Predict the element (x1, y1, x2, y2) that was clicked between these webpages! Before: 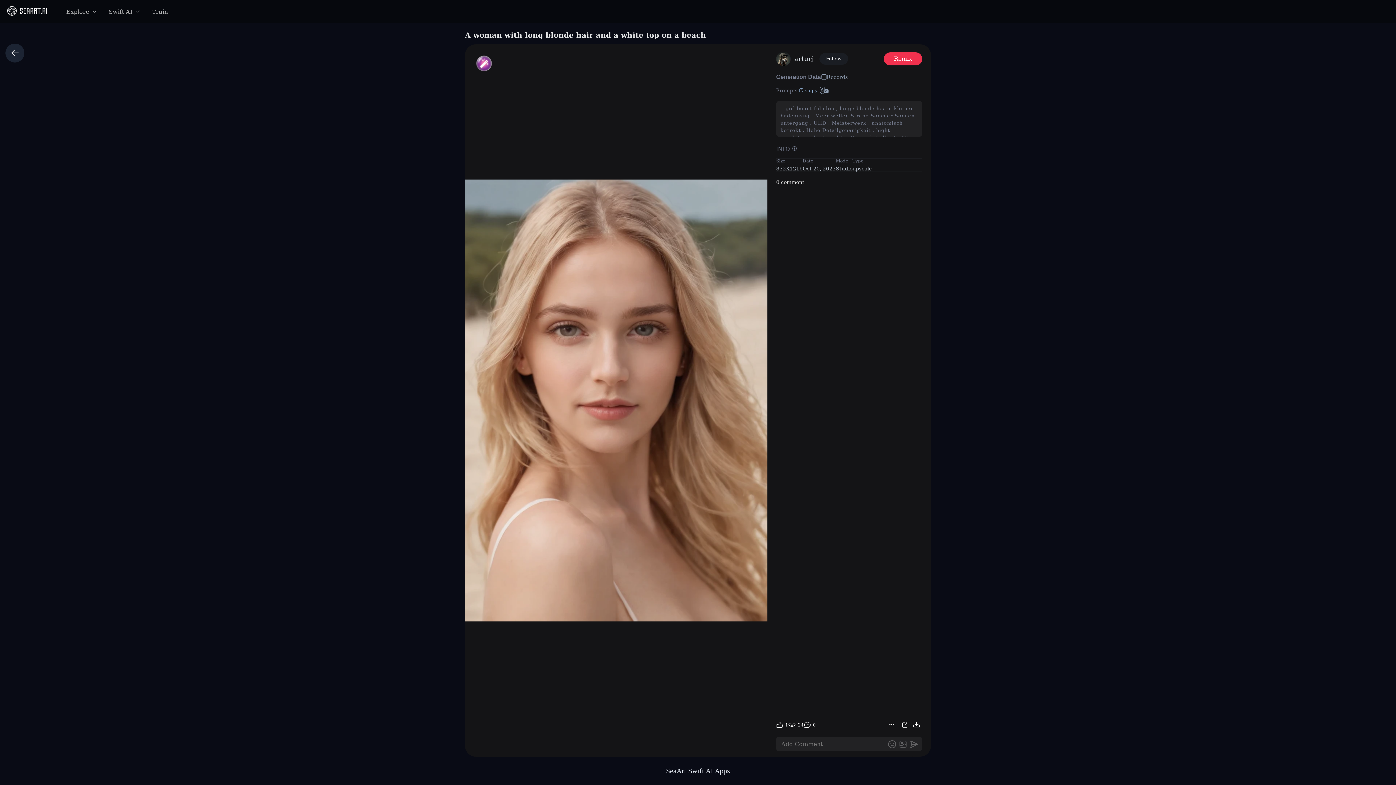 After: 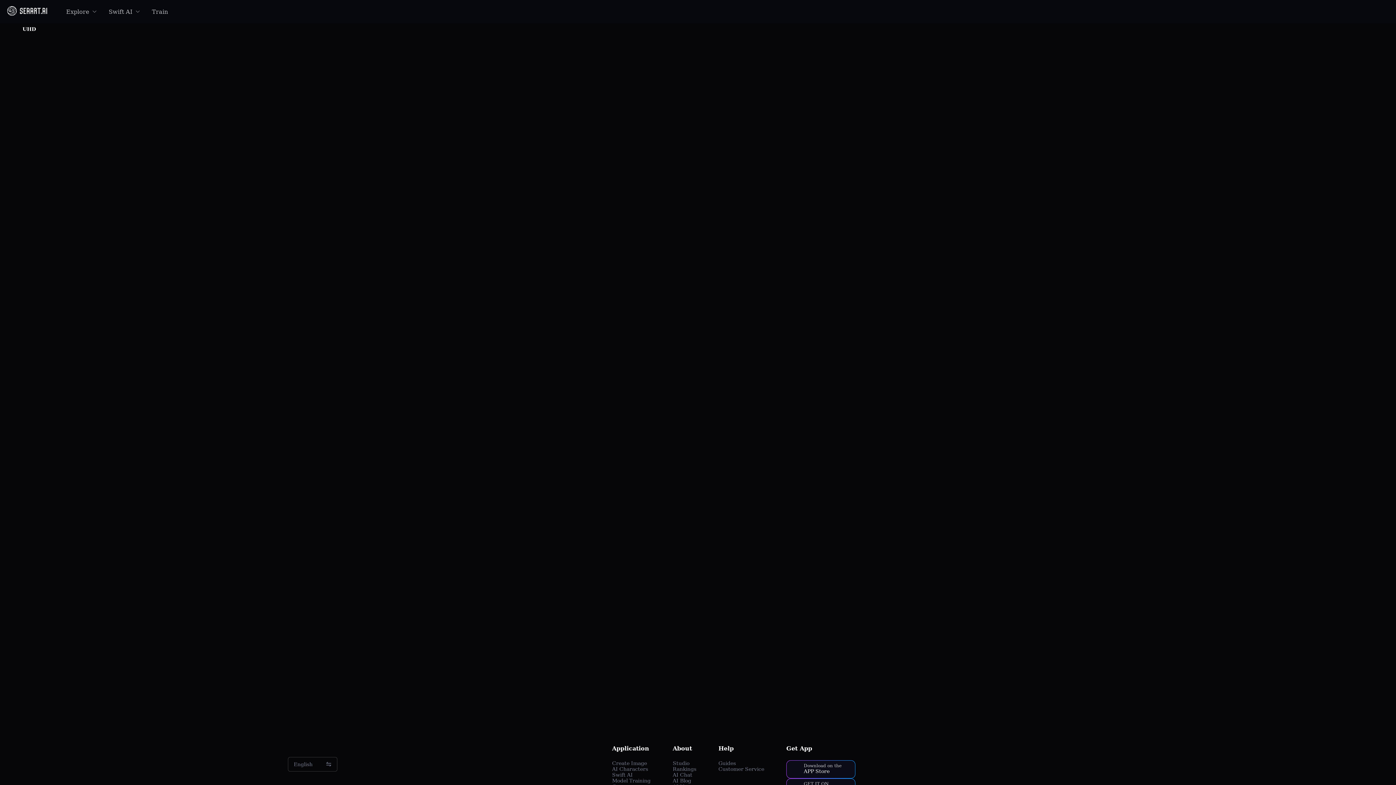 Action: bbox: (812, 120, 828, 125) label:  UHD 